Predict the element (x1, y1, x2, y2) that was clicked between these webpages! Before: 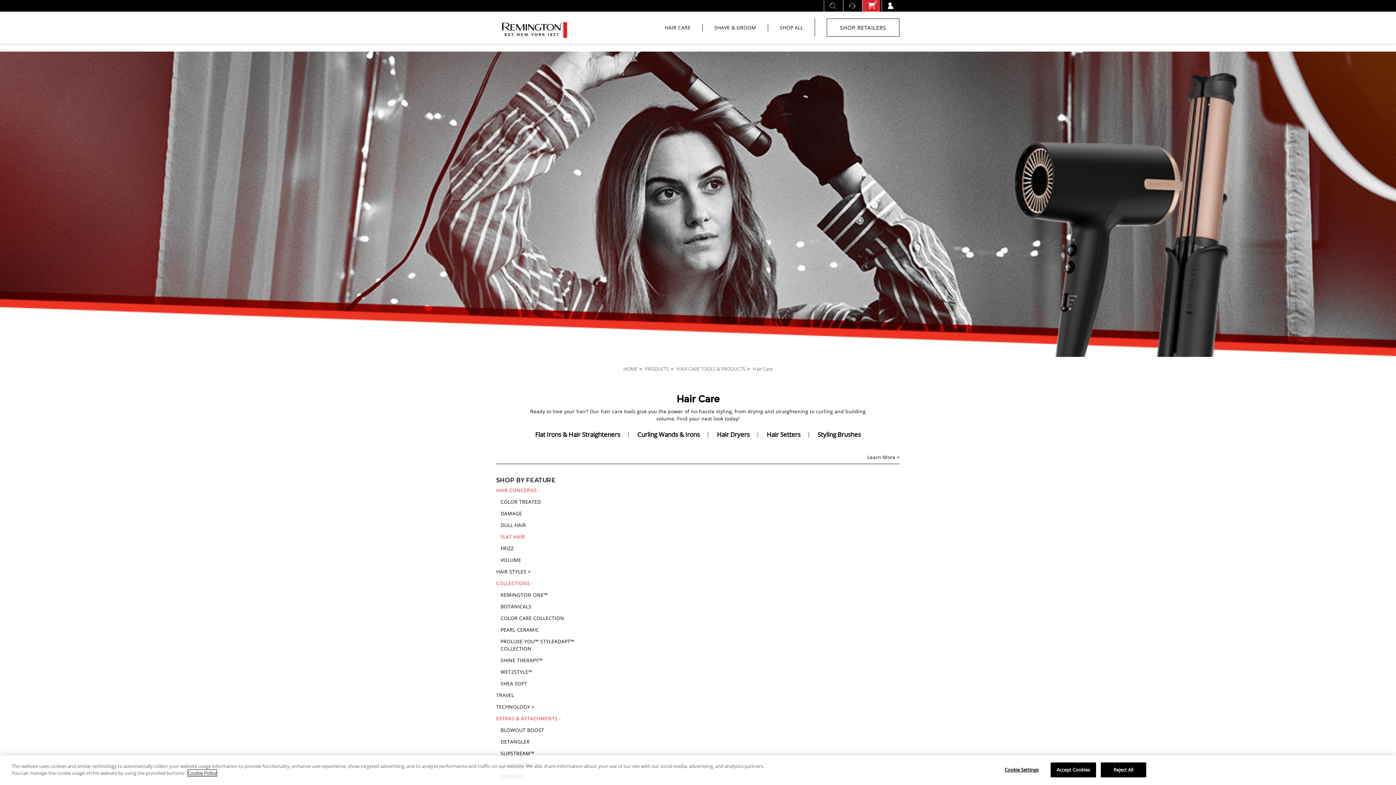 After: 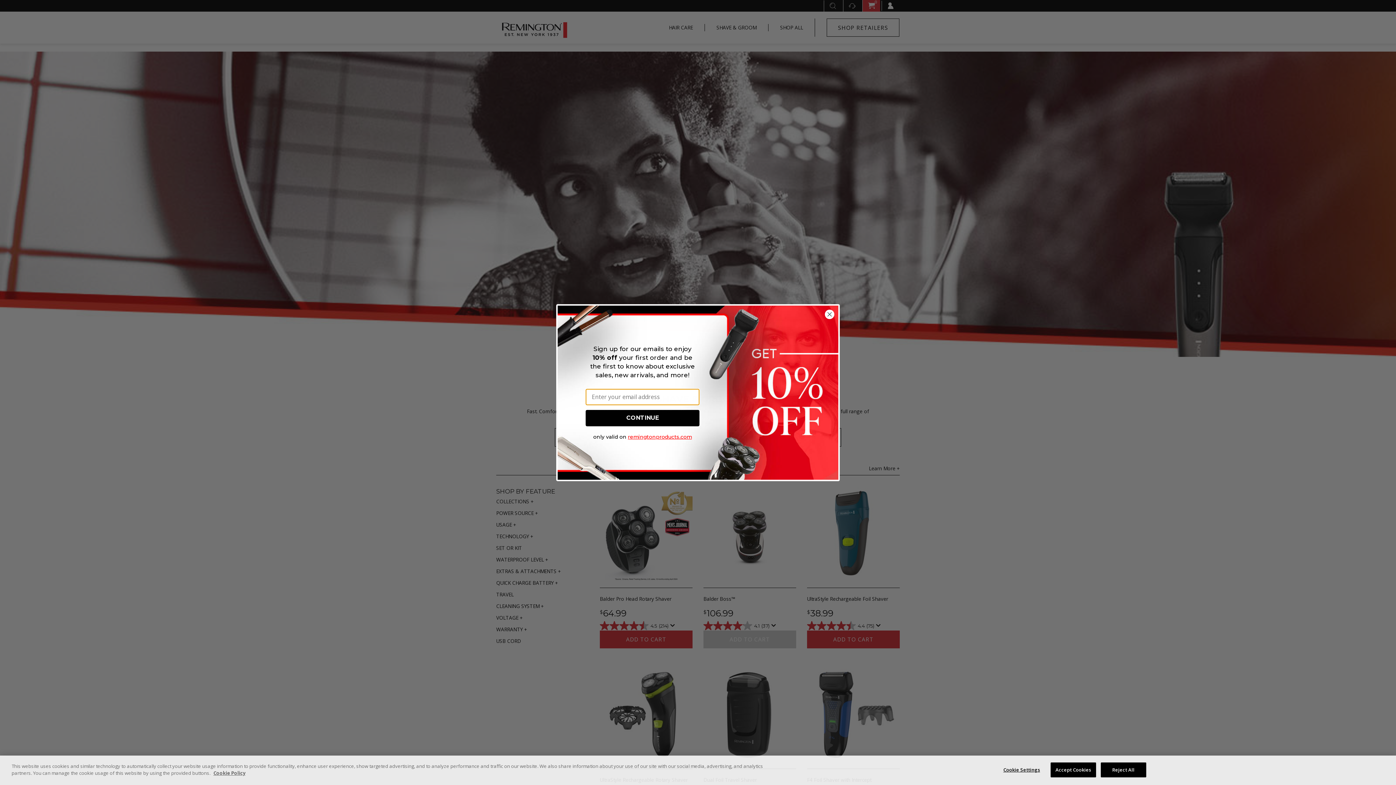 Action: bbox: (714, 24, 756, 31) label: SHAVE & GROOM